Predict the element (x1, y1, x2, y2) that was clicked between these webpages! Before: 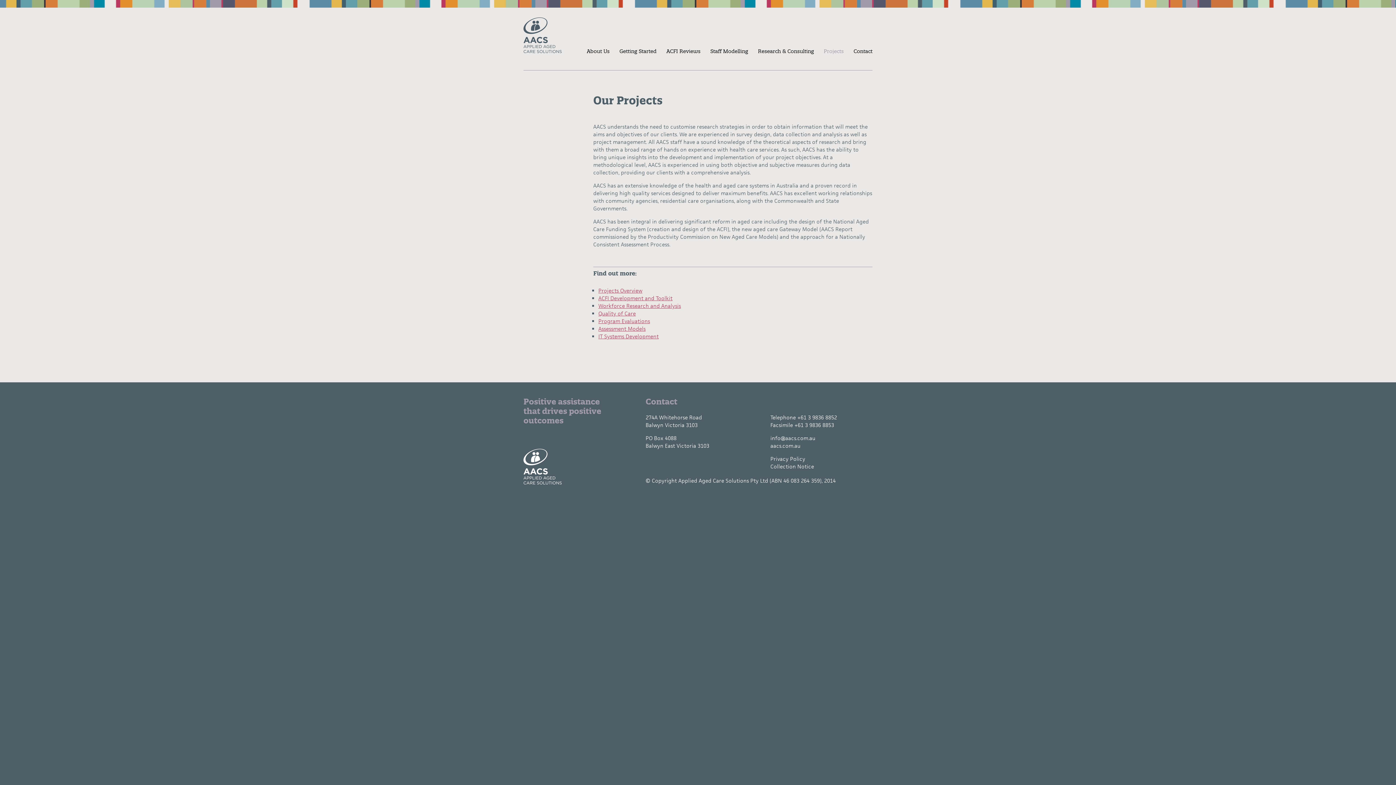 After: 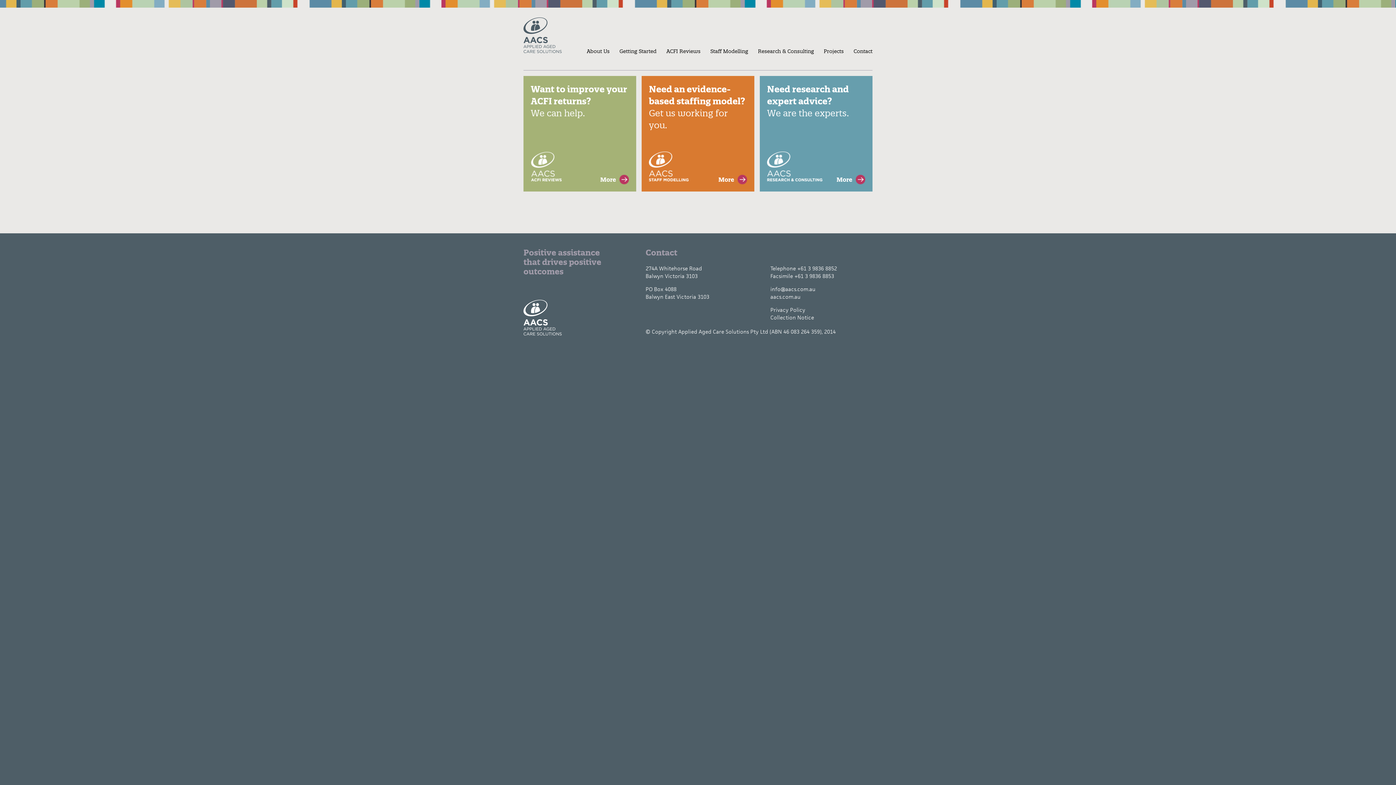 Action: bbox: (523, 17, 561, 53)